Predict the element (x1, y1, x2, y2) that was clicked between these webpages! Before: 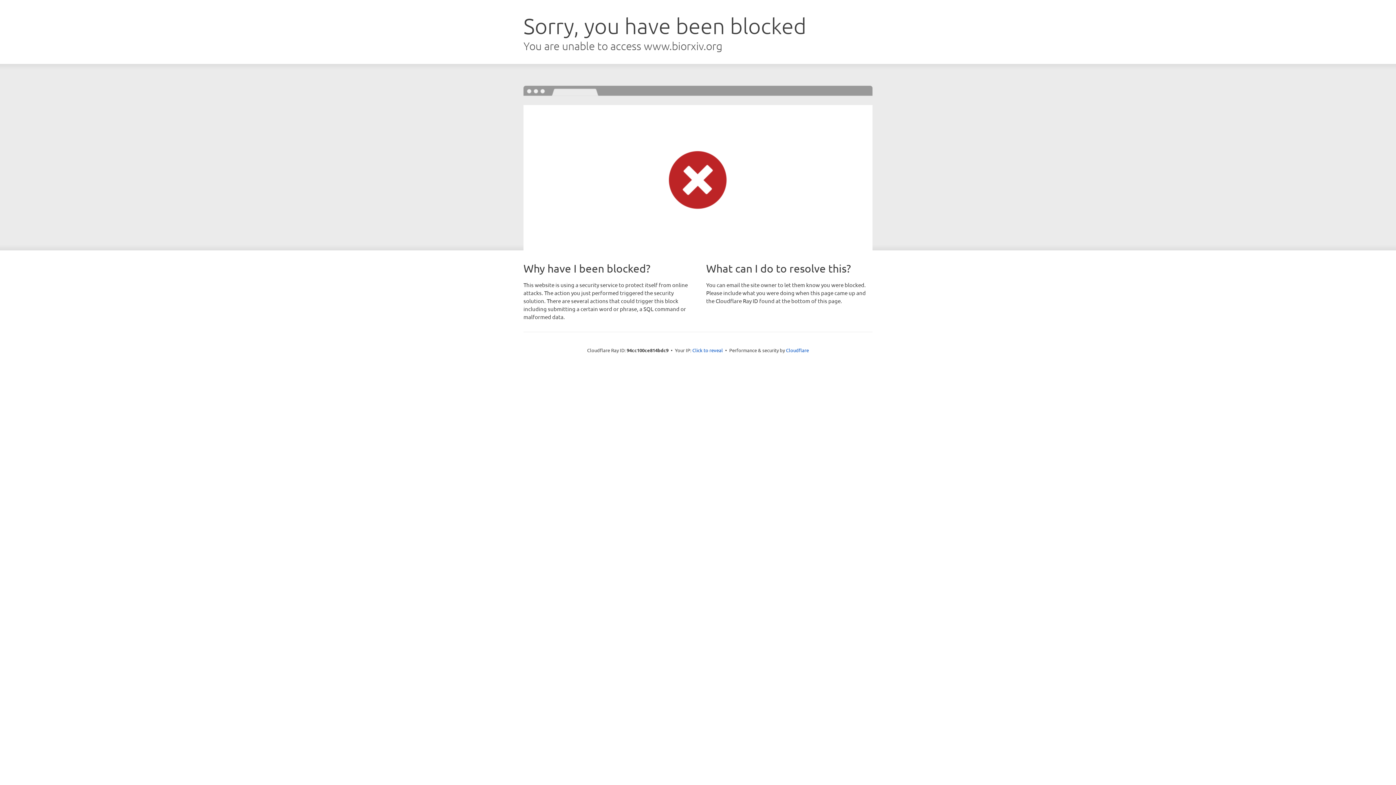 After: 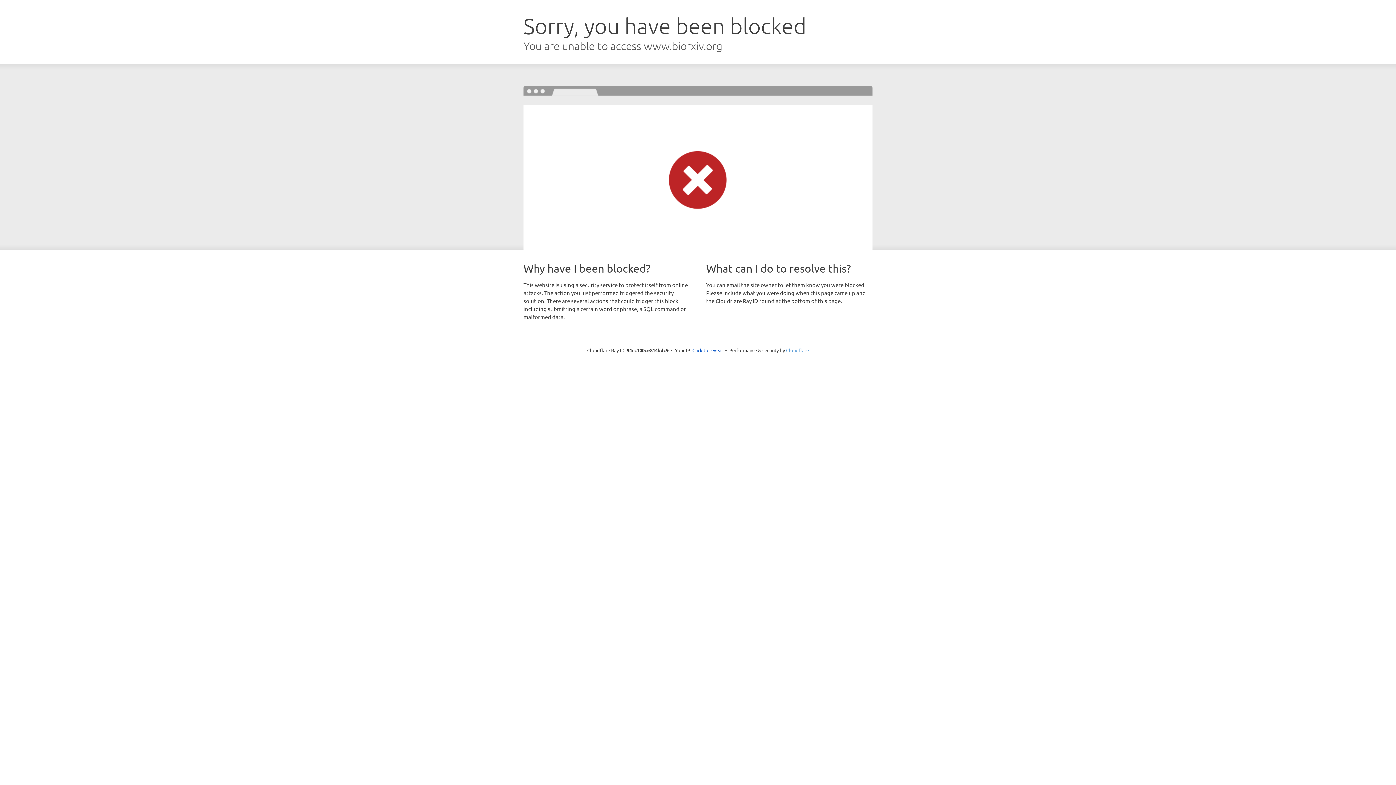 Action: bbox: (786, 347, 809, 353) label: Cloudflare